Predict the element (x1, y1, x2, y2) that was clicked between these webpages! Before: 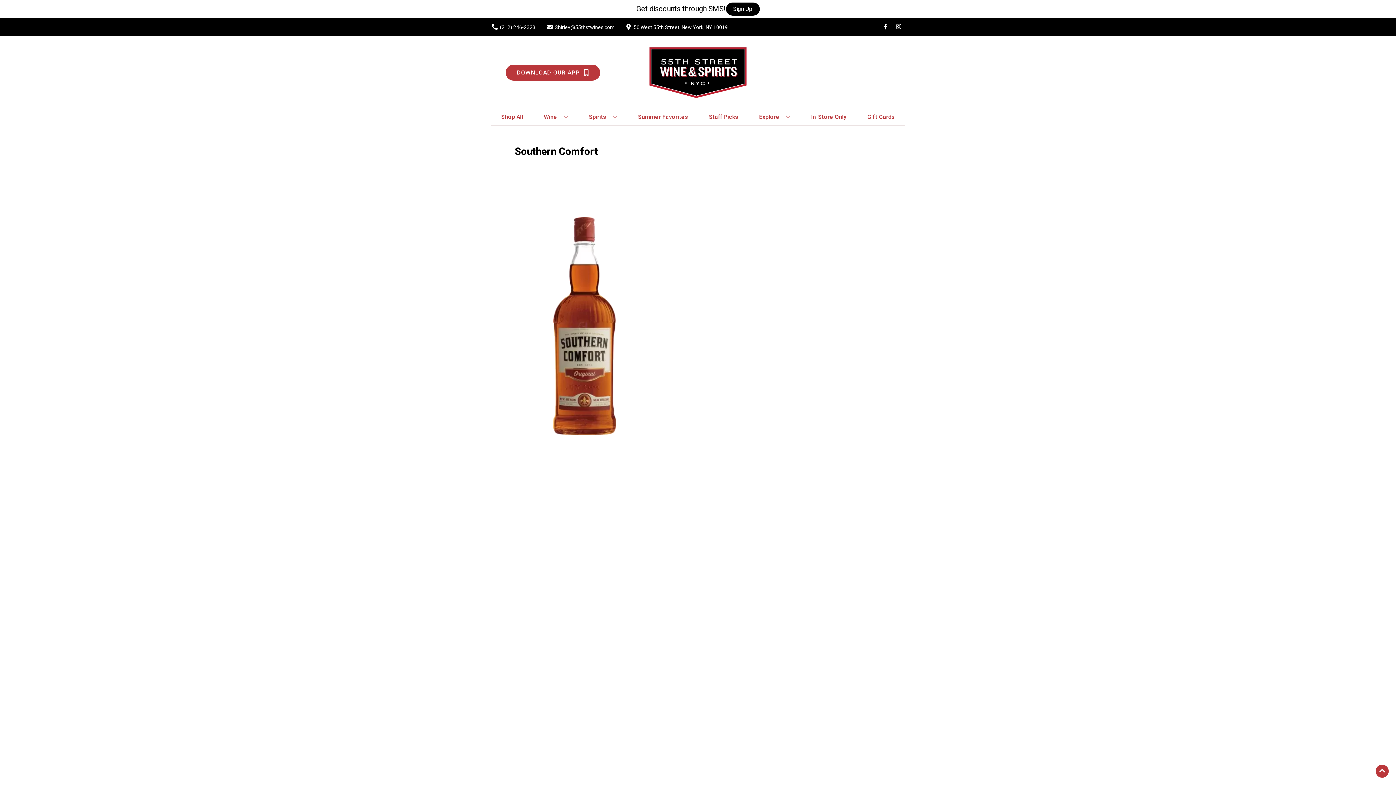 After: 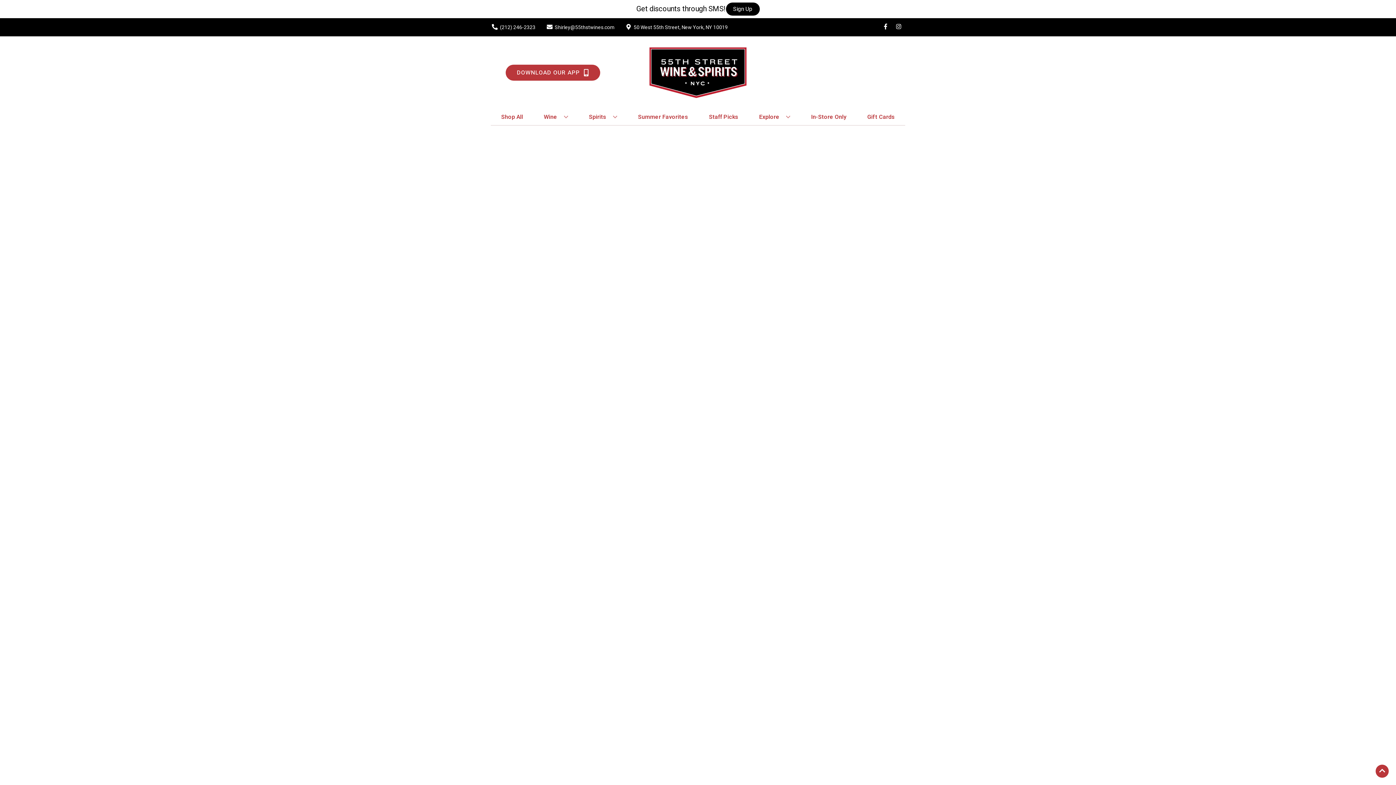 Action: label: Summer Favorites bbox: (635, 109, 691, 125)